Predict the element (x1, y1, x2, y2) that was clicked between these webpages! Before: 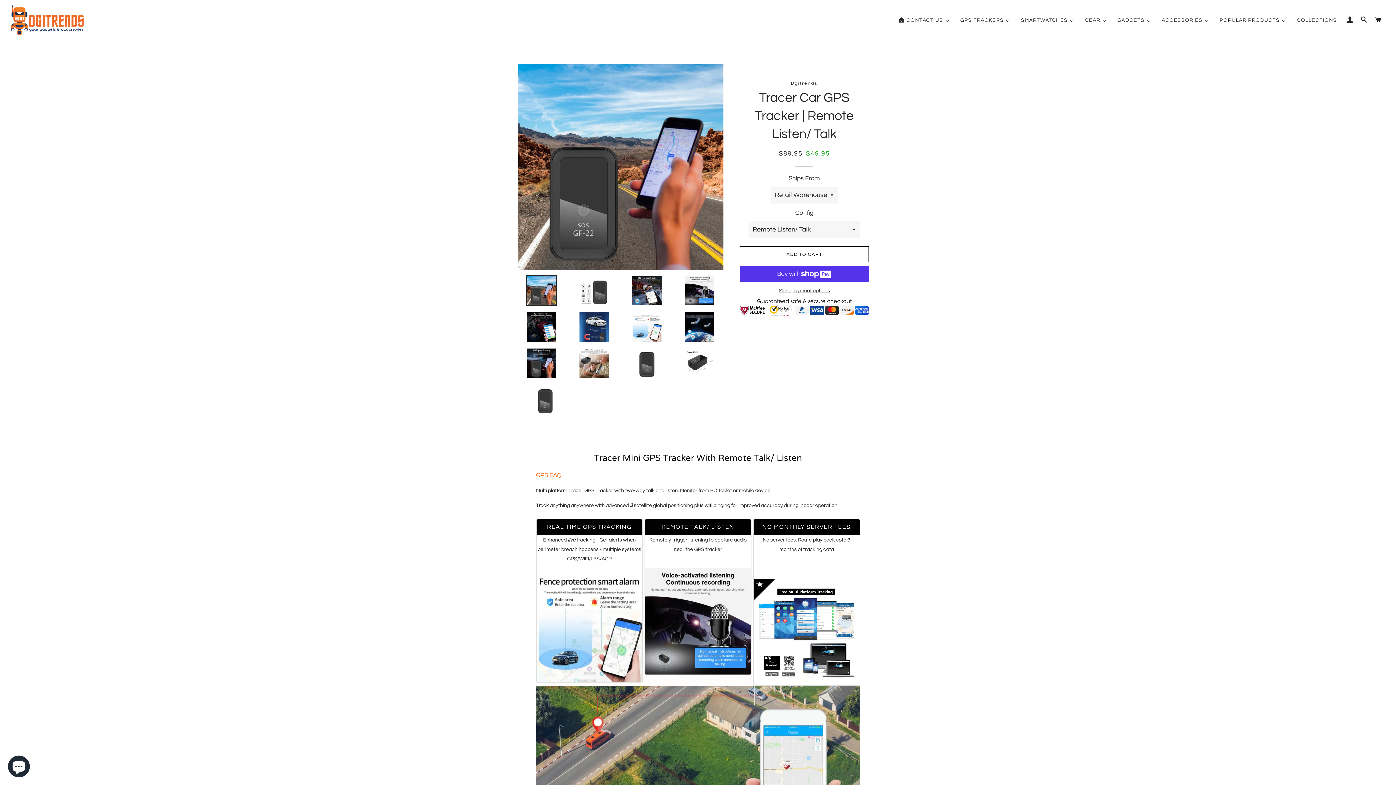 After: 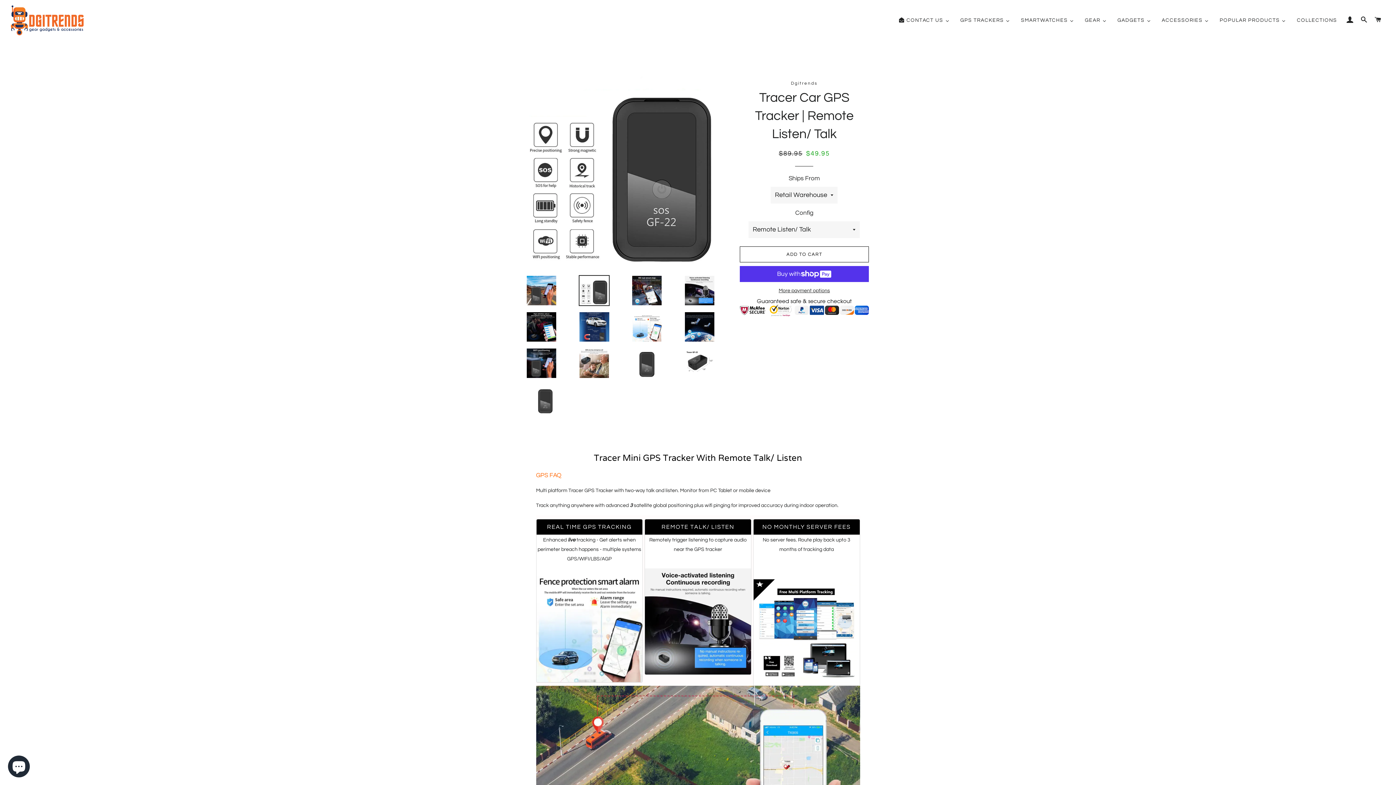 Action: bbox: (570, 275, 618, 306)